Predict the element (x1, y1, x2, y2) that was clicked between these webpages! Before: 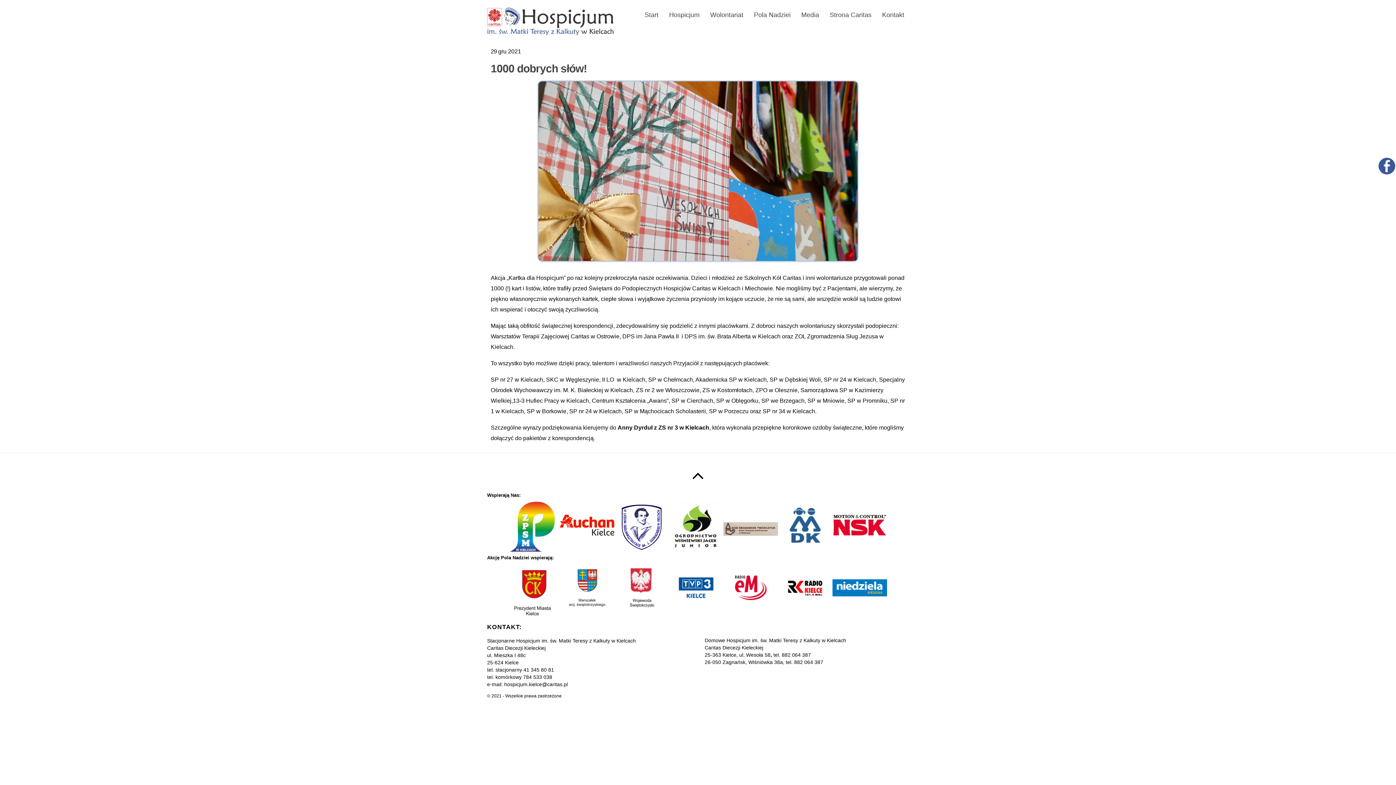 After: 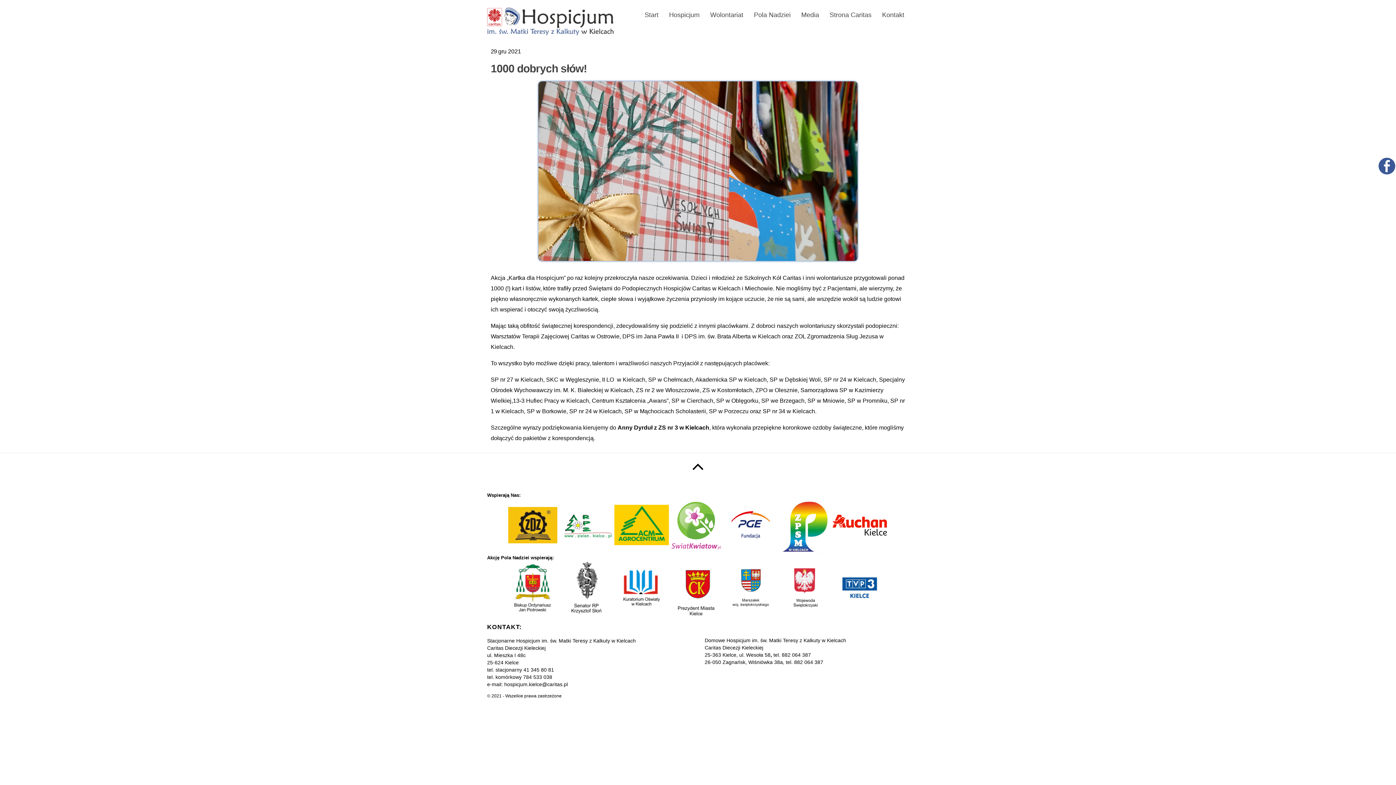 Action: bbox: (692, 472, 704, 484)